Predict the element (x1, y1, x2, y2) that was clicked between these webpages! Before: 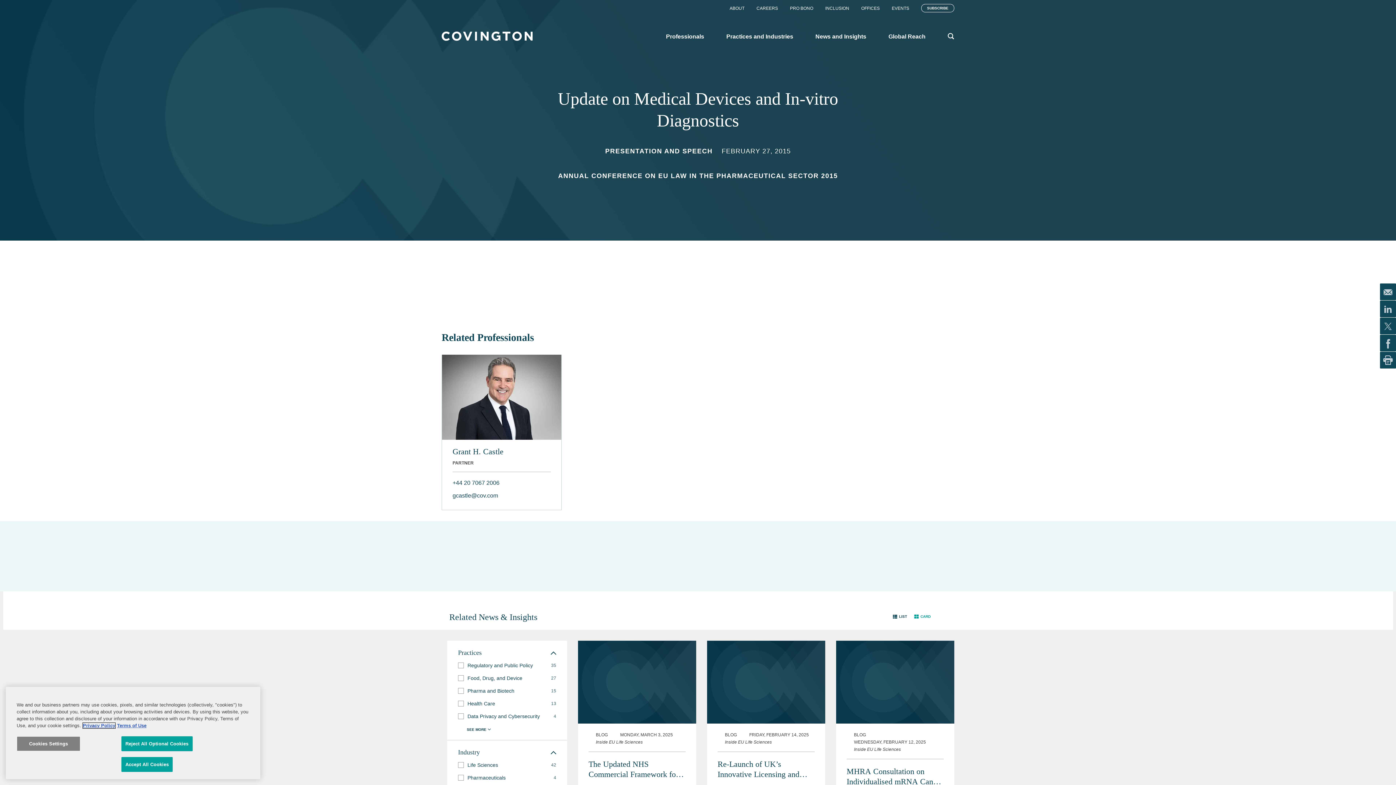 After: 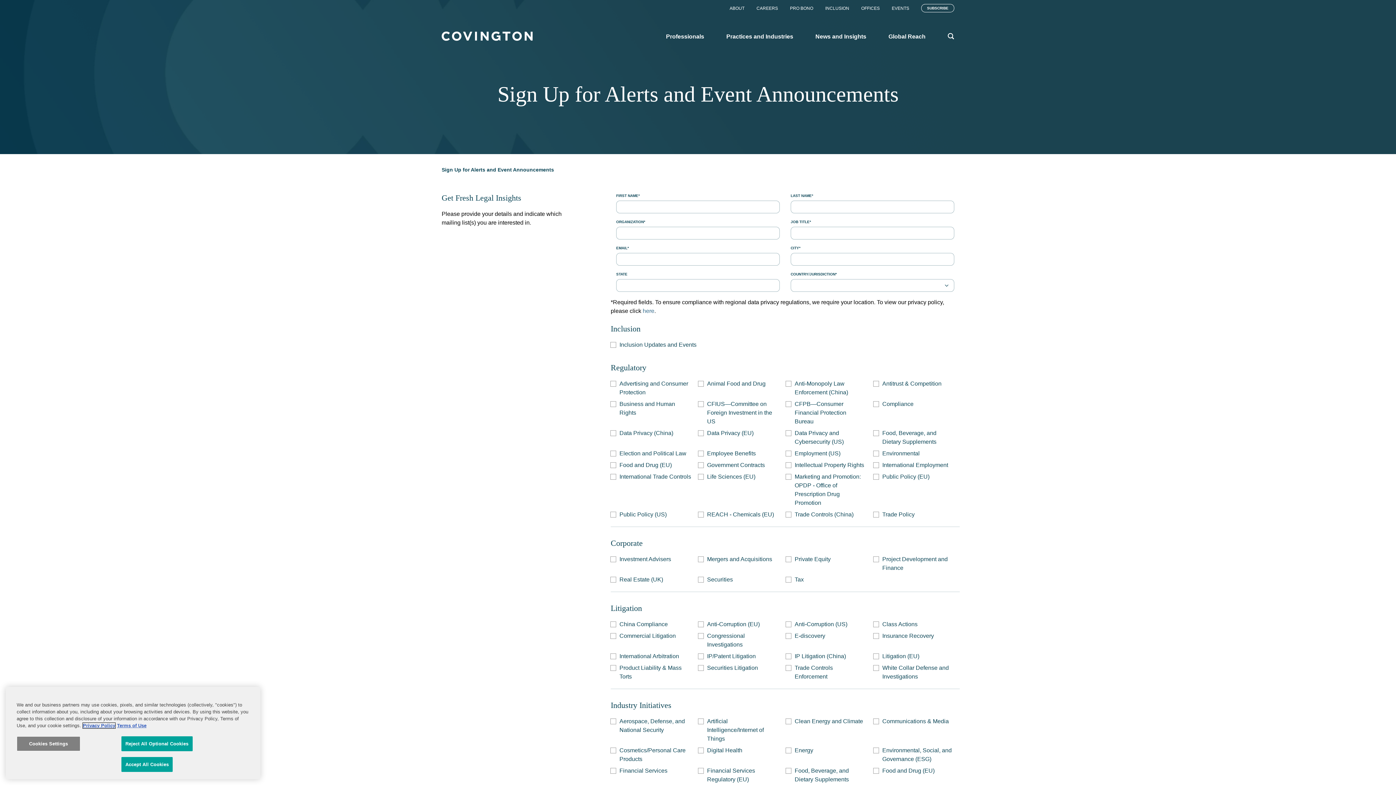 Action: label: SUBSCRIBE bbox: (921, 3, 954, 13)